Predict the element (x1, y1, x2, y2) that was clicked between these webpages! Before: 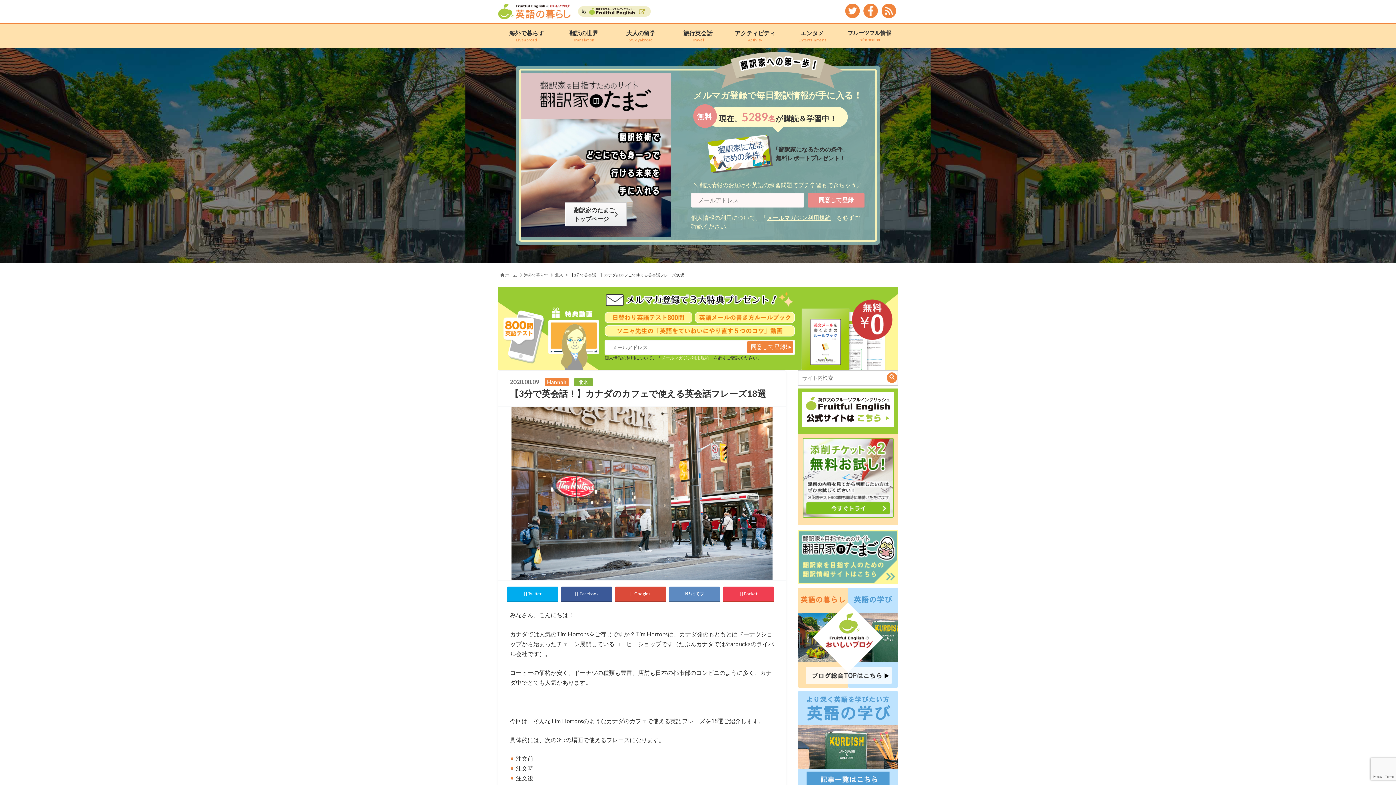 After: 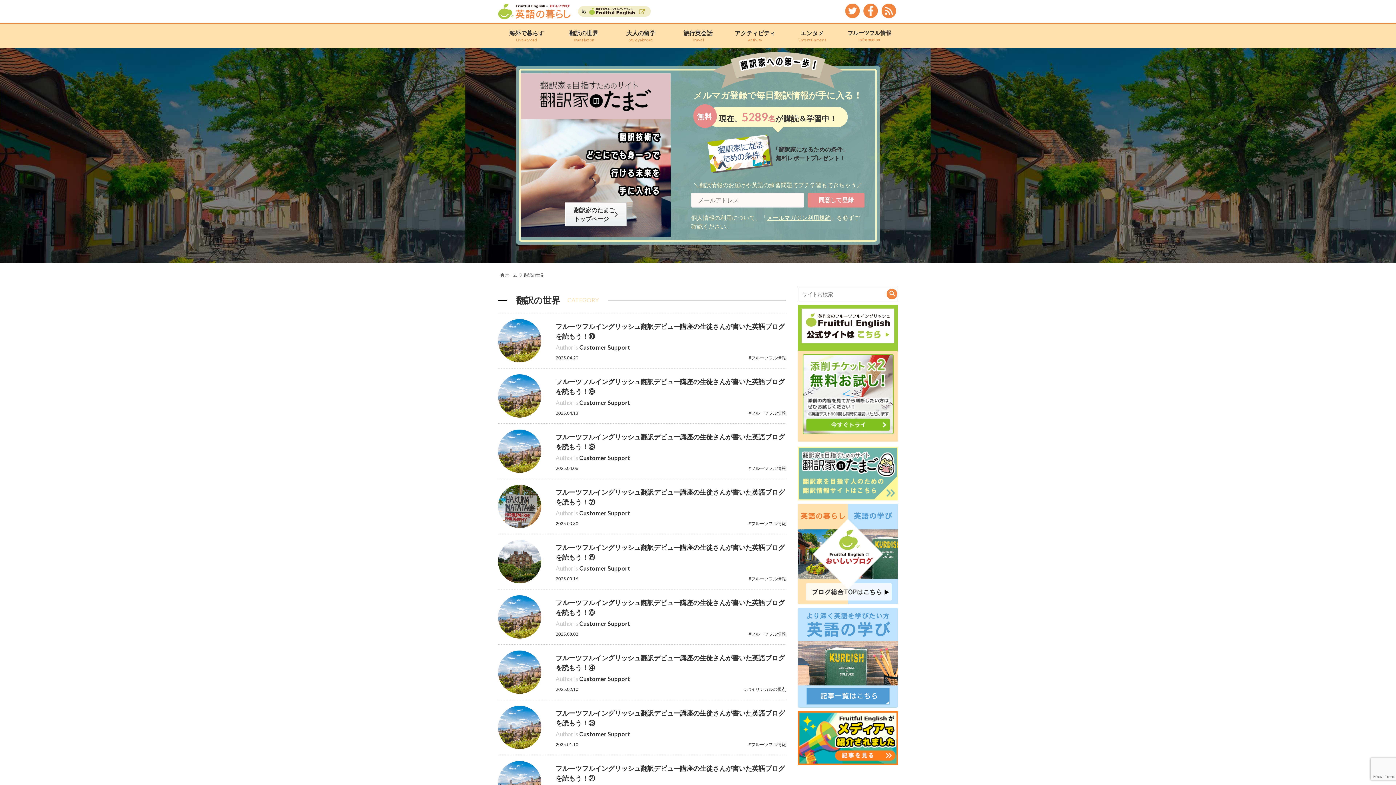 Action: bbox: (555, 23, 612, 47) label: 翻訳の世界
Translation